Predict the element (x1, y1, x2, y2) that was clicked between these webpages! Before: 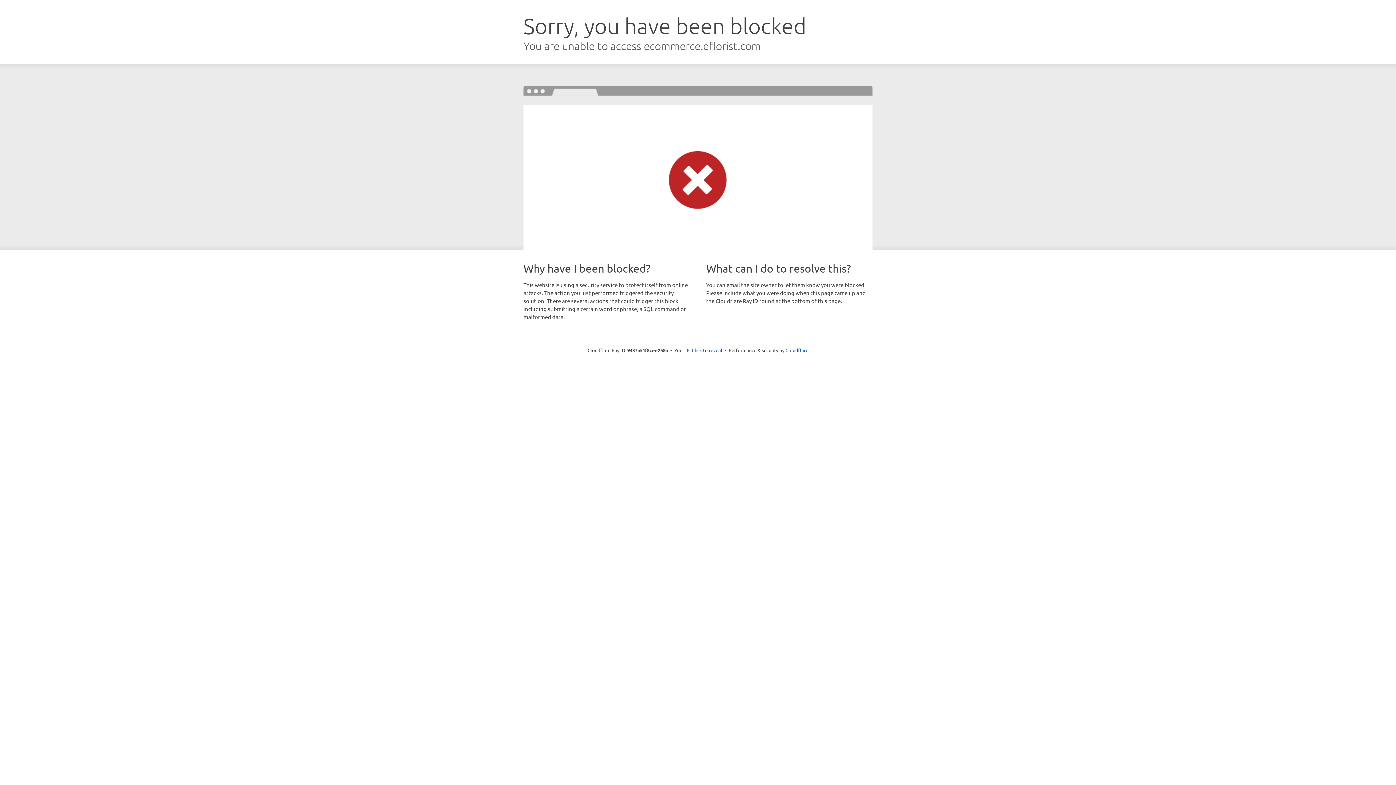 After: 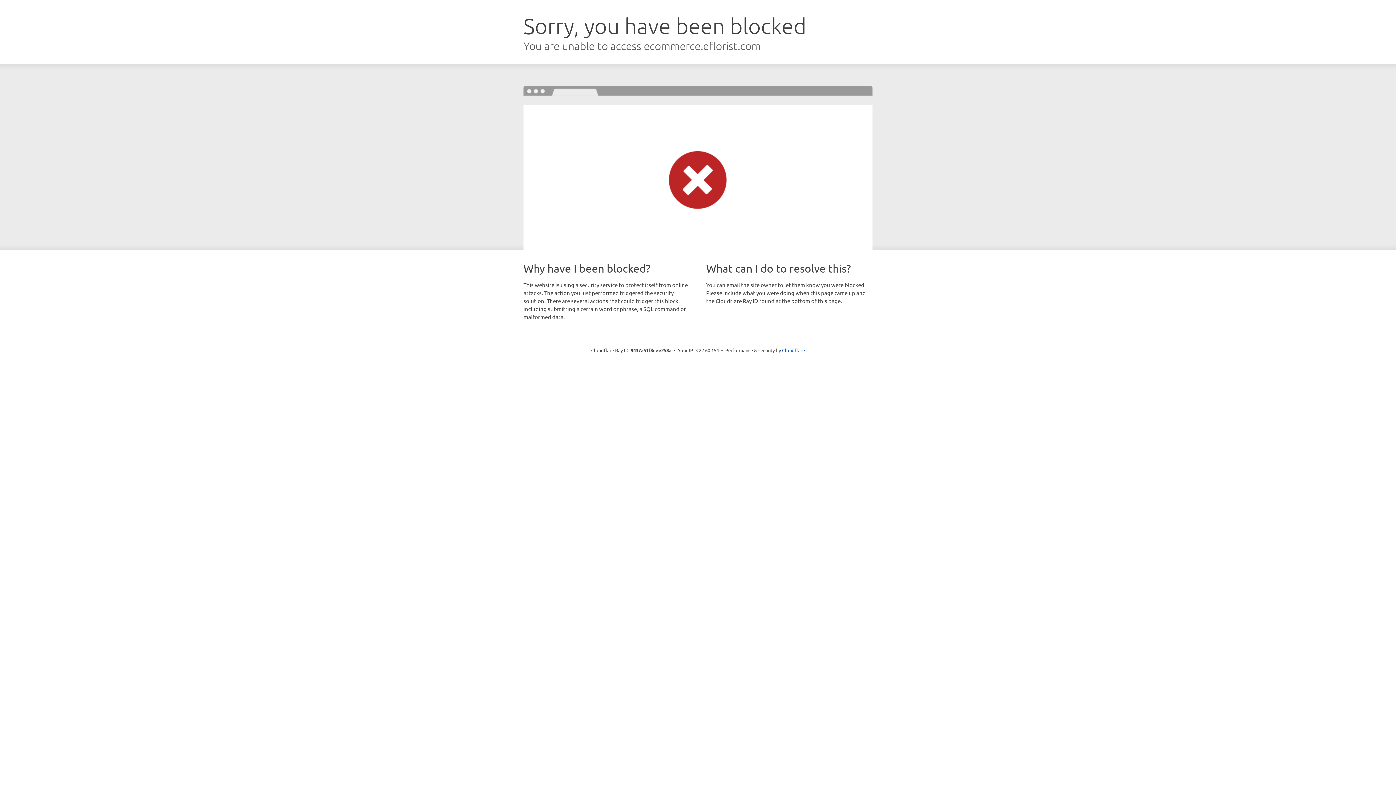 Action: bbox: (692, 346, 722, 353) label: Click to reveal